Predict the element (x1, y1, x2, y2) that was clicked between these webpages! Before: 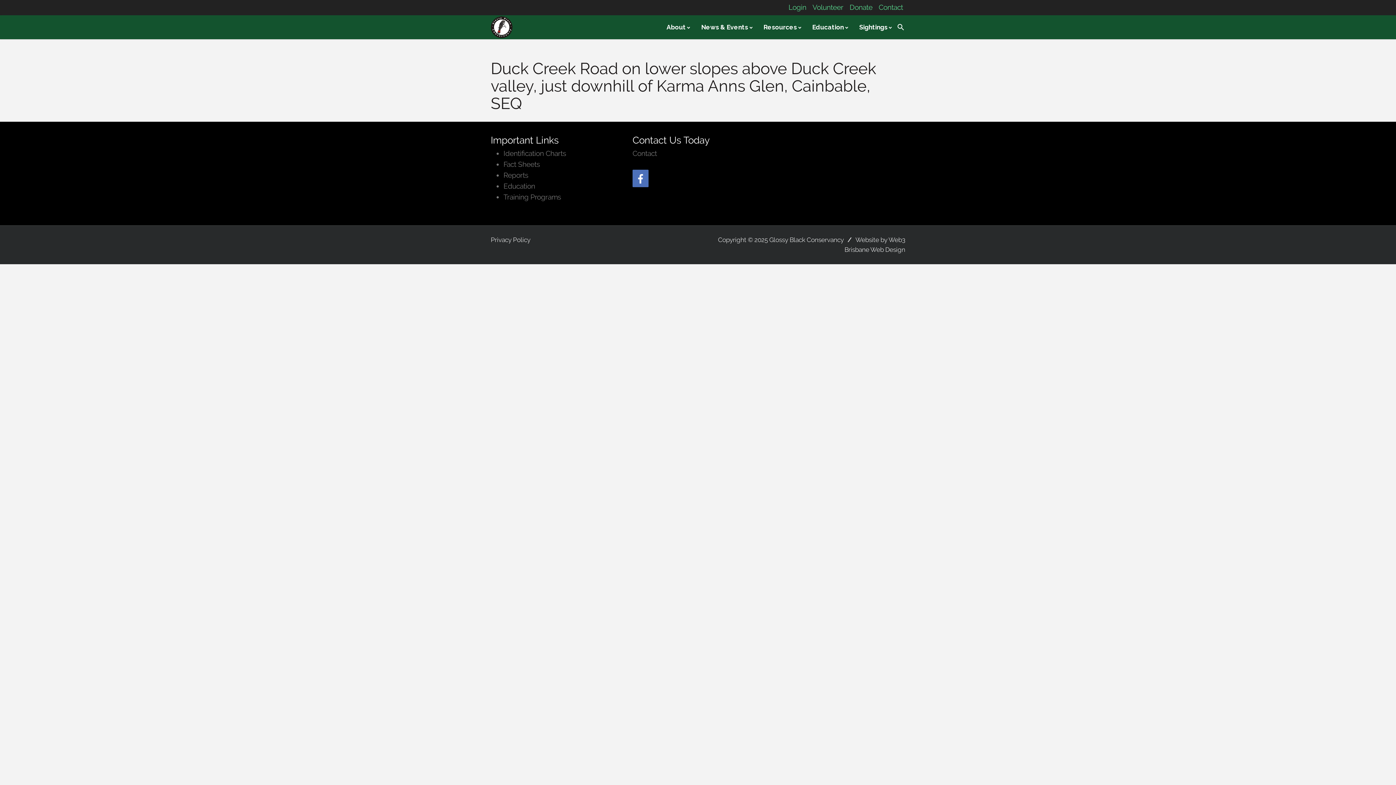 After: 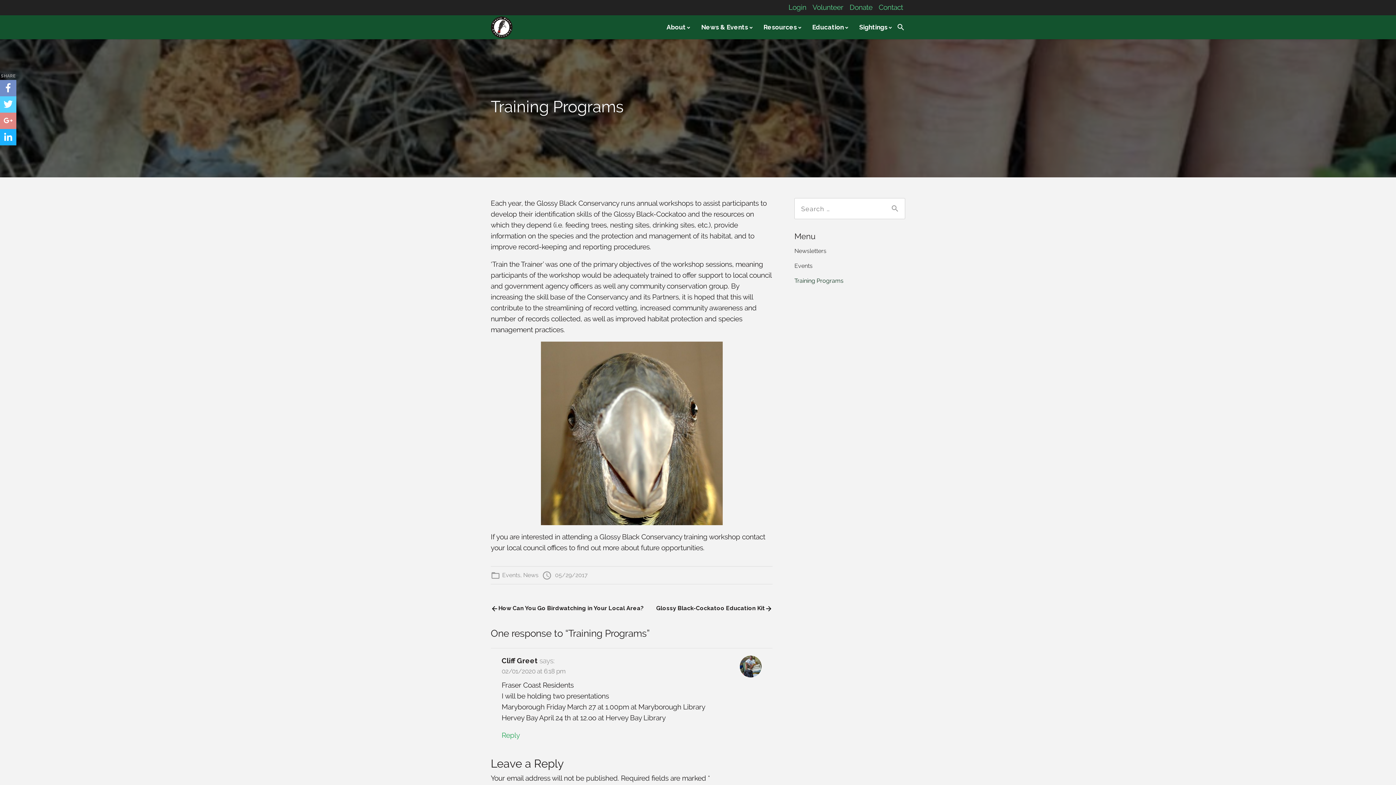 Action: label: Training Programs bbox: (503, 193, 561, 201)